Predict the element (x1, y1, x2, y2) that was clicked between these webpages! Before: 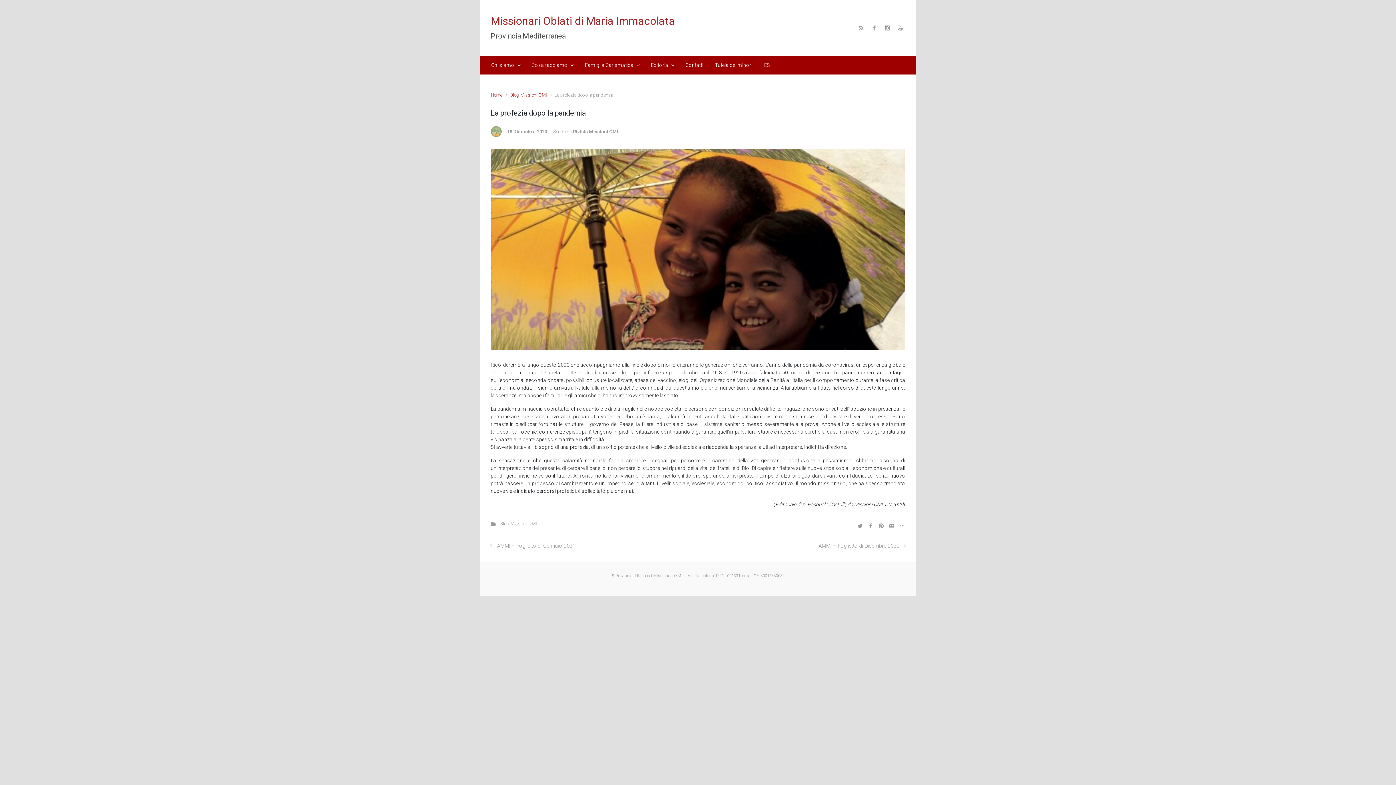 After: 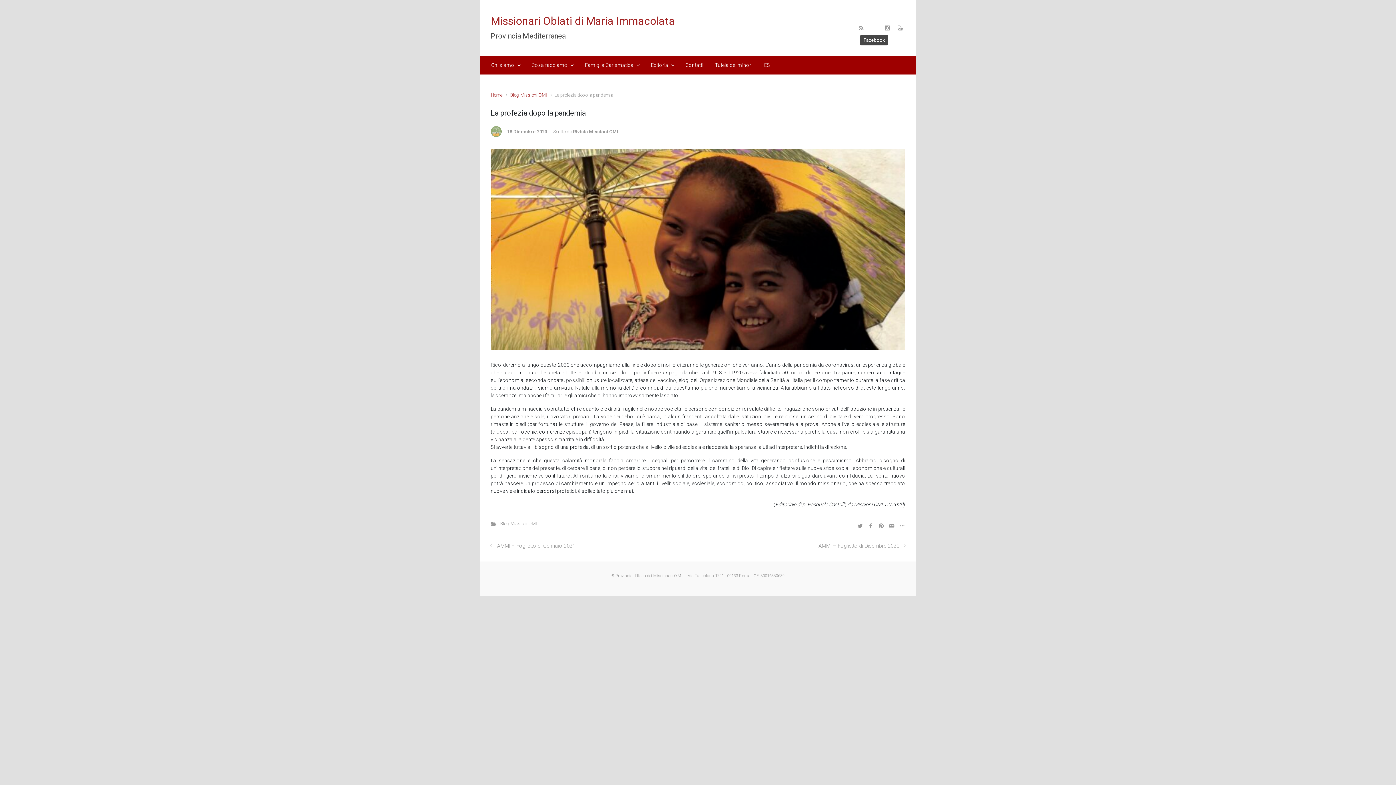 Action: bbox: (869, 23, 879, 32)